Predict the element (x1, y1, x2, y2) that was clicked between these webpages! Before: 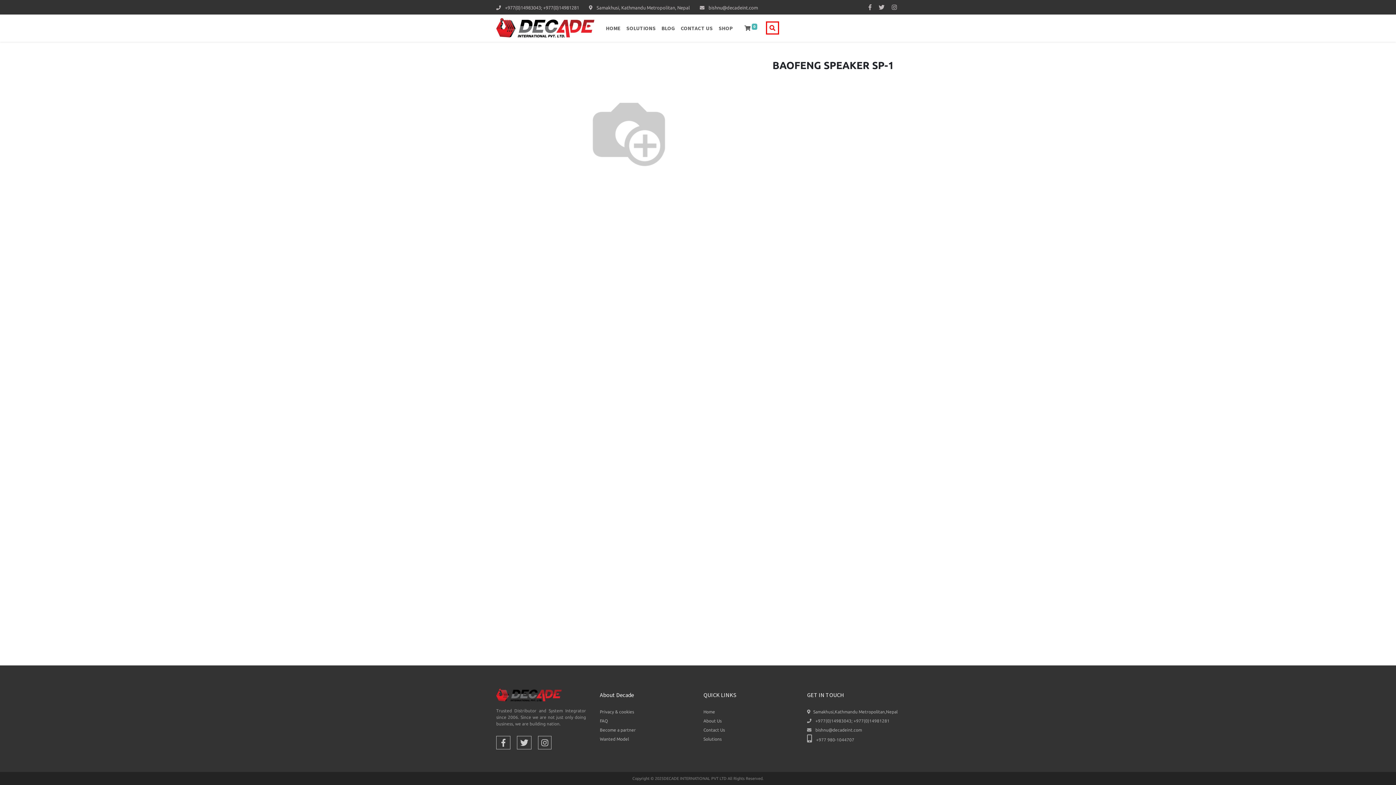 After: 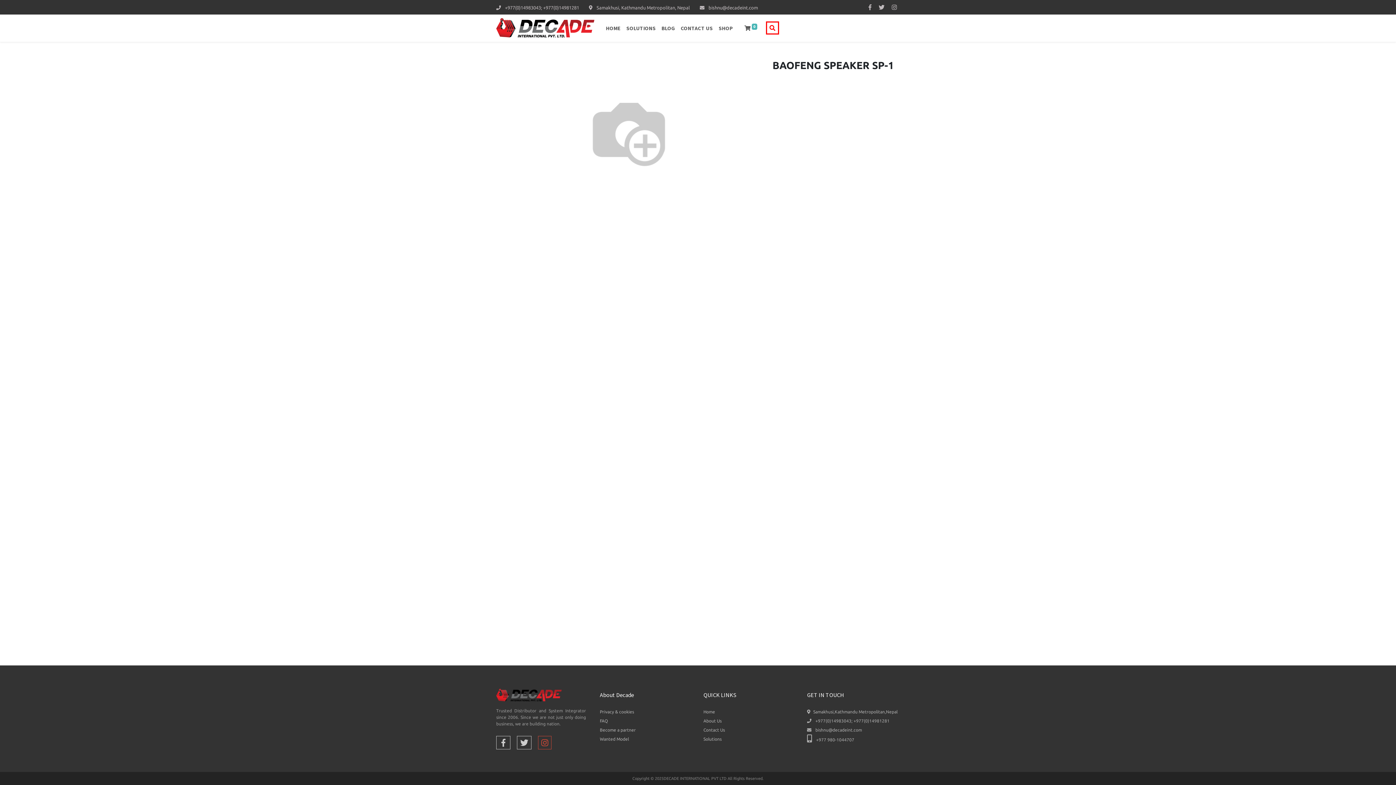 Action: bbox: (538, 736, 551, 749)